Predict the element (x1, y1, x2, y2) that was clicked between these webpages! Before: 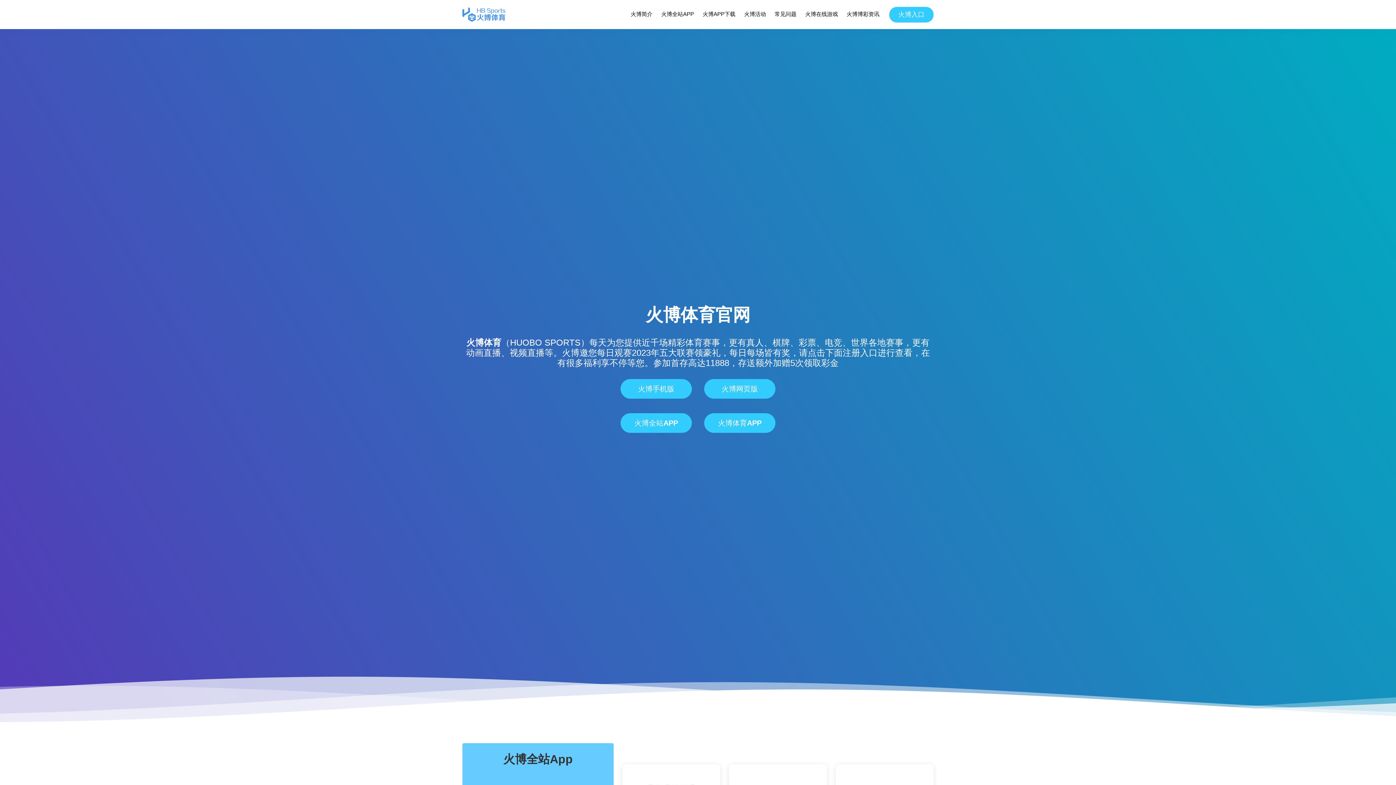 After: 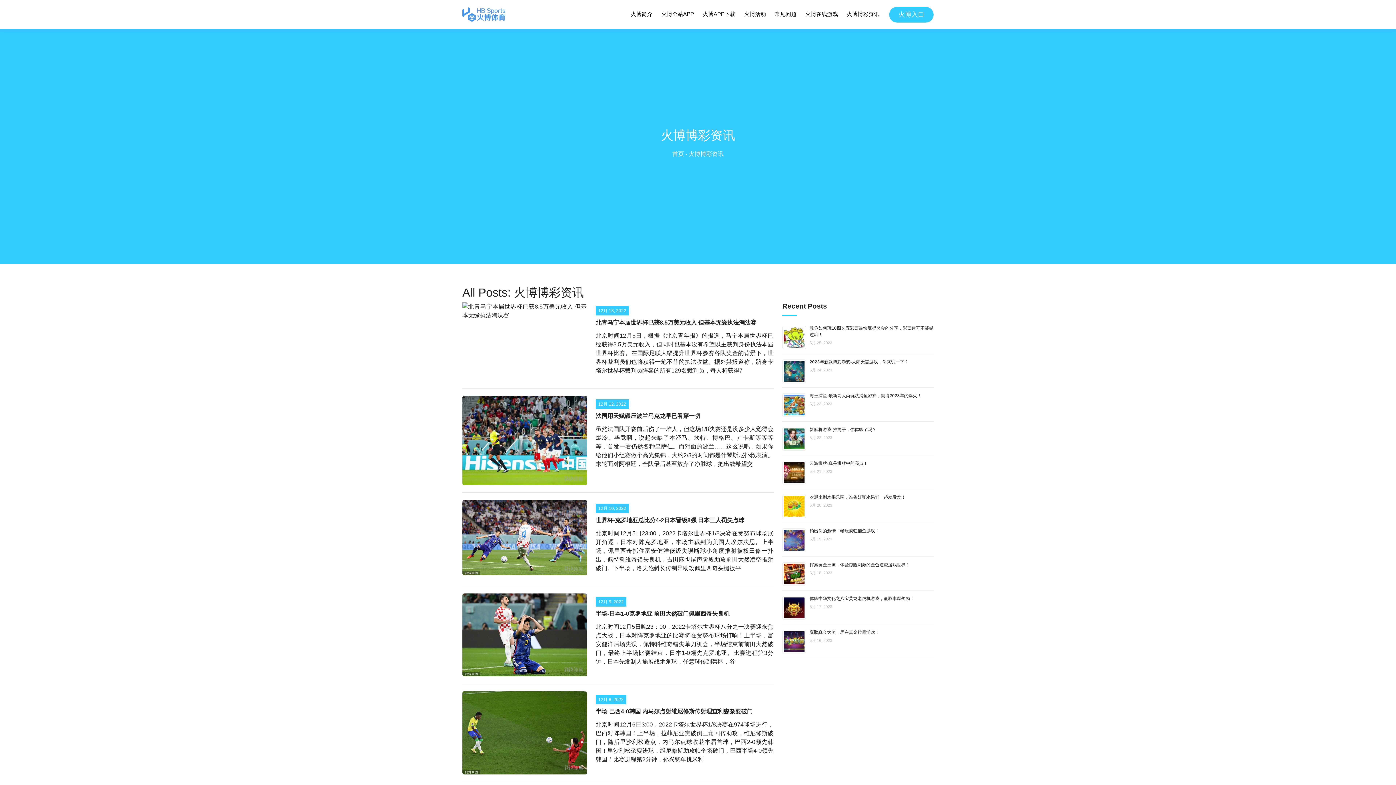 Action: label: 火博博彩资讯 bbox: (846, 8, 880, 20)